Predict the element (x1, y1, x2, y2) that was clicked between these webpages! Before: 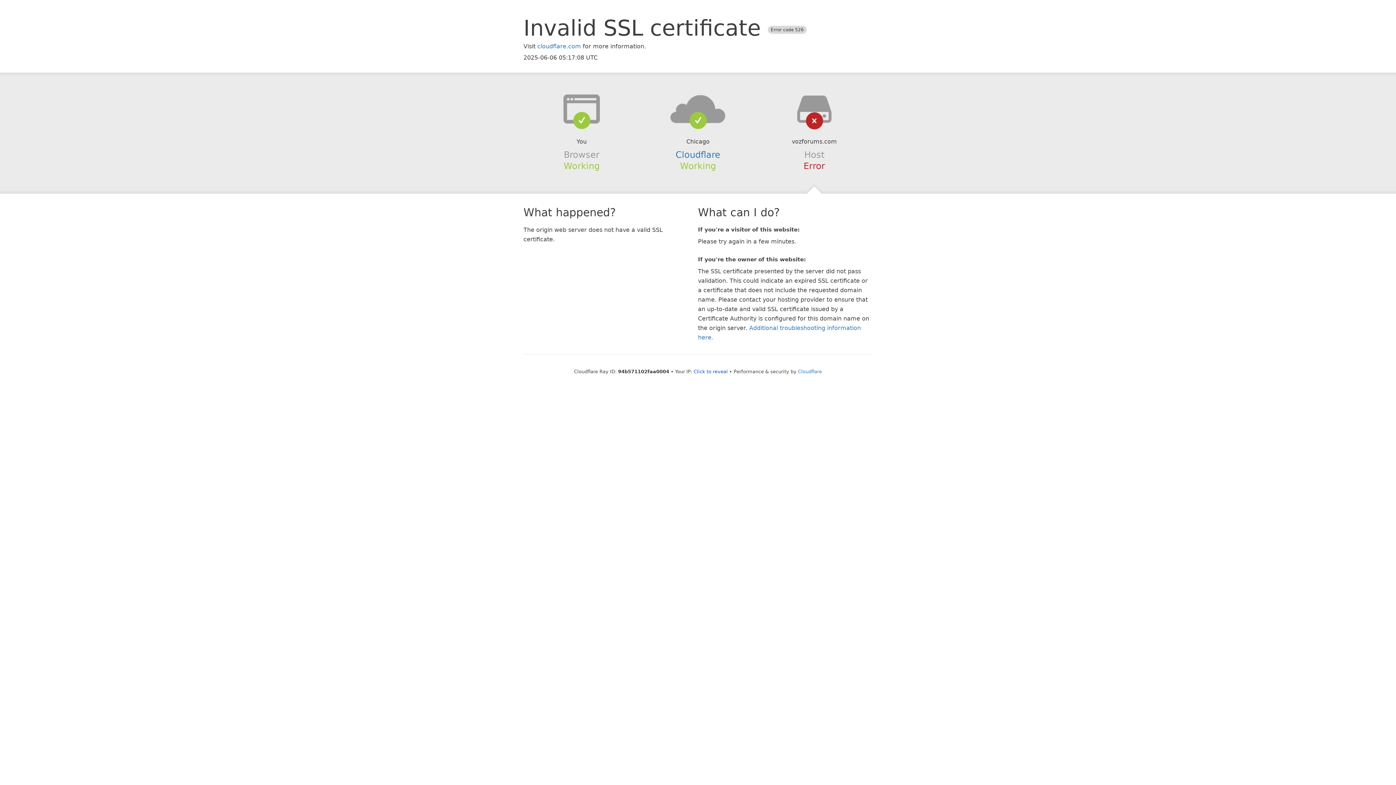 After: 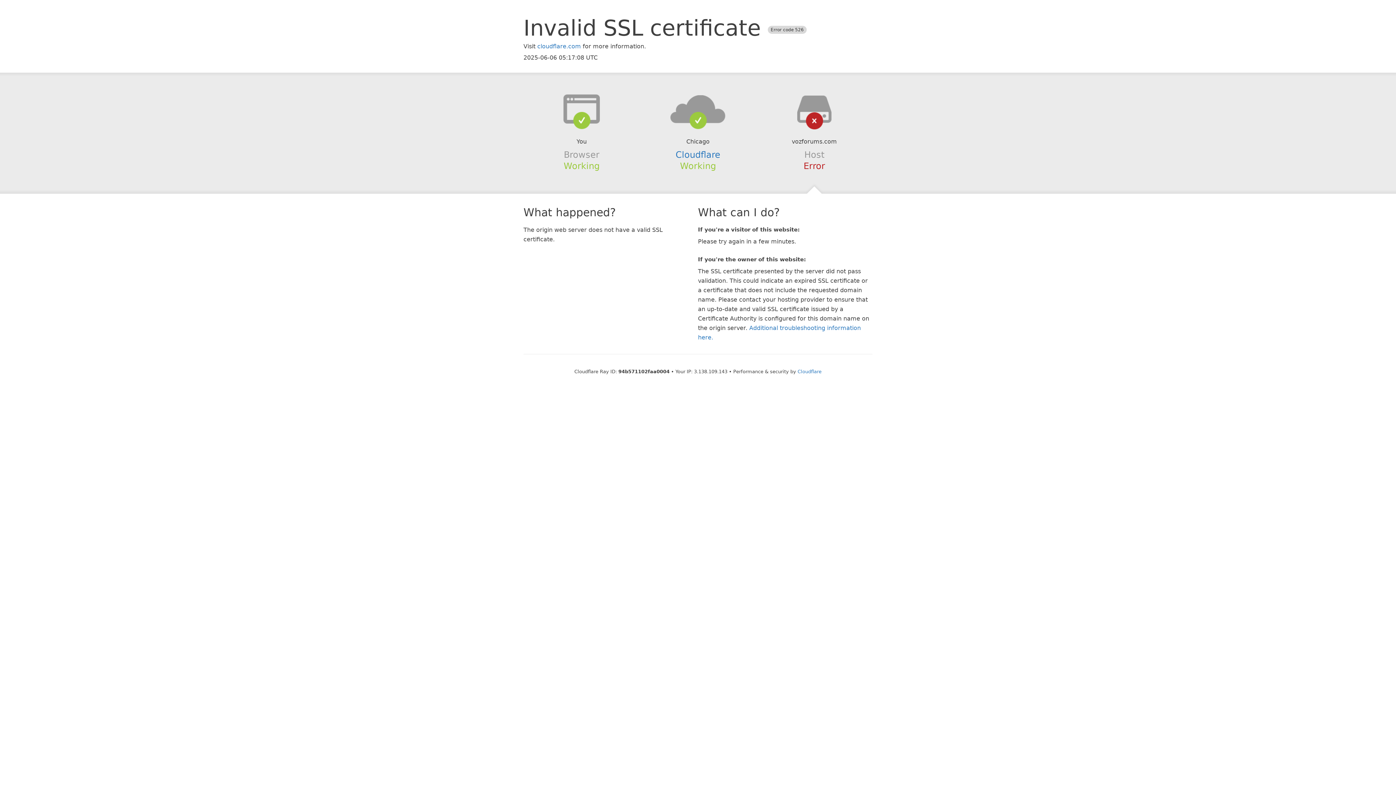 Action: bbox: (693, 368, 728, 374) label: Click to reveal